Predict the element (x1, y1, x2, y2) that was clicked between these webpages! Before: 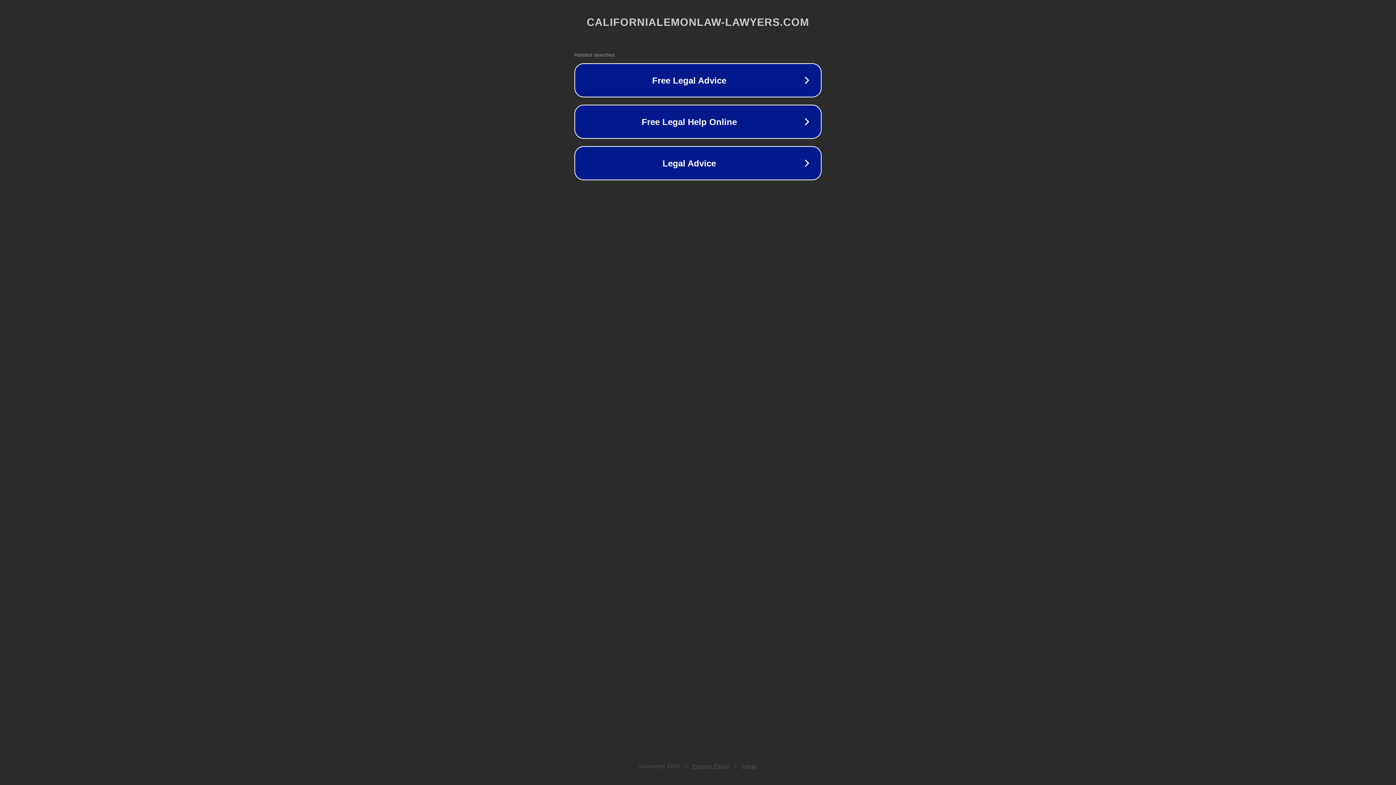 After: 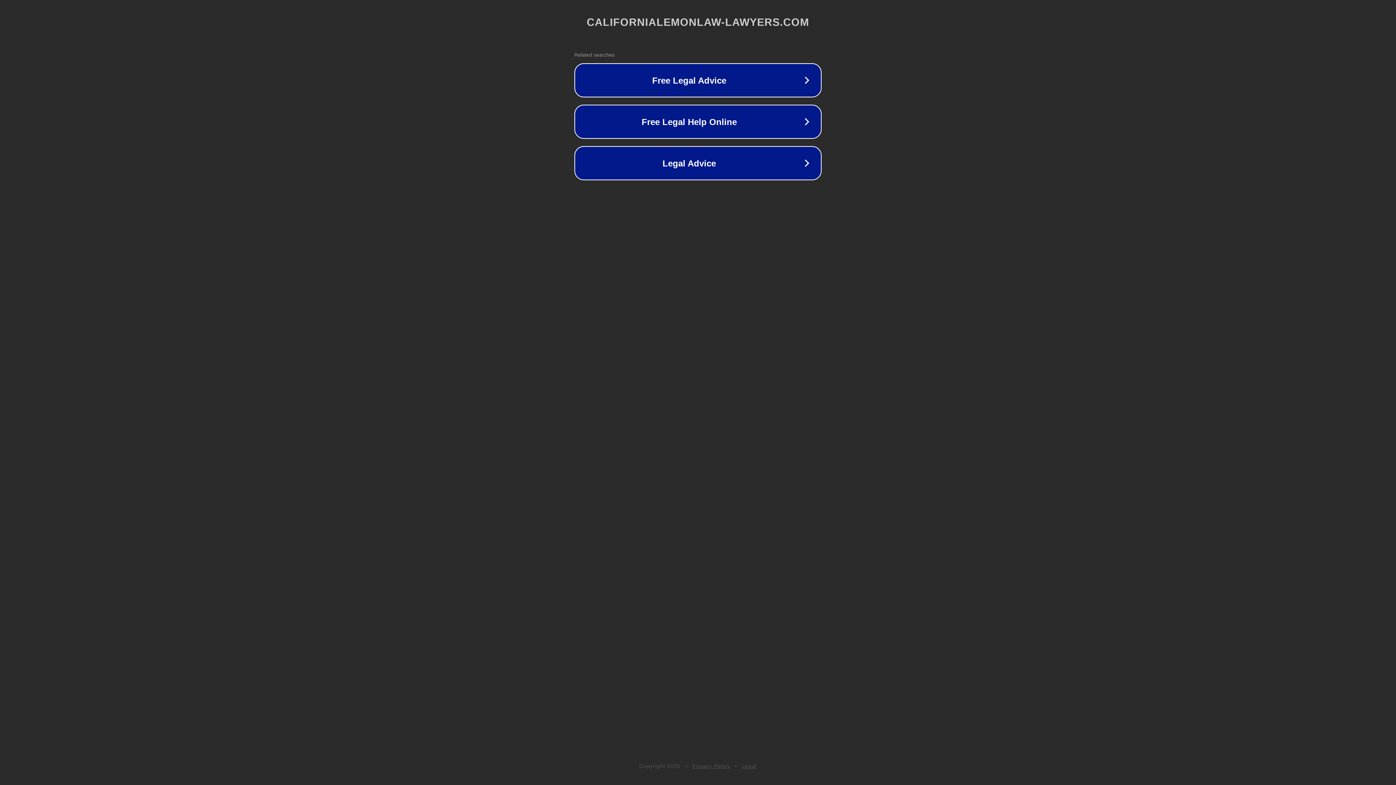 Action: bbox: (742, 763, 757, 769) label: Legal